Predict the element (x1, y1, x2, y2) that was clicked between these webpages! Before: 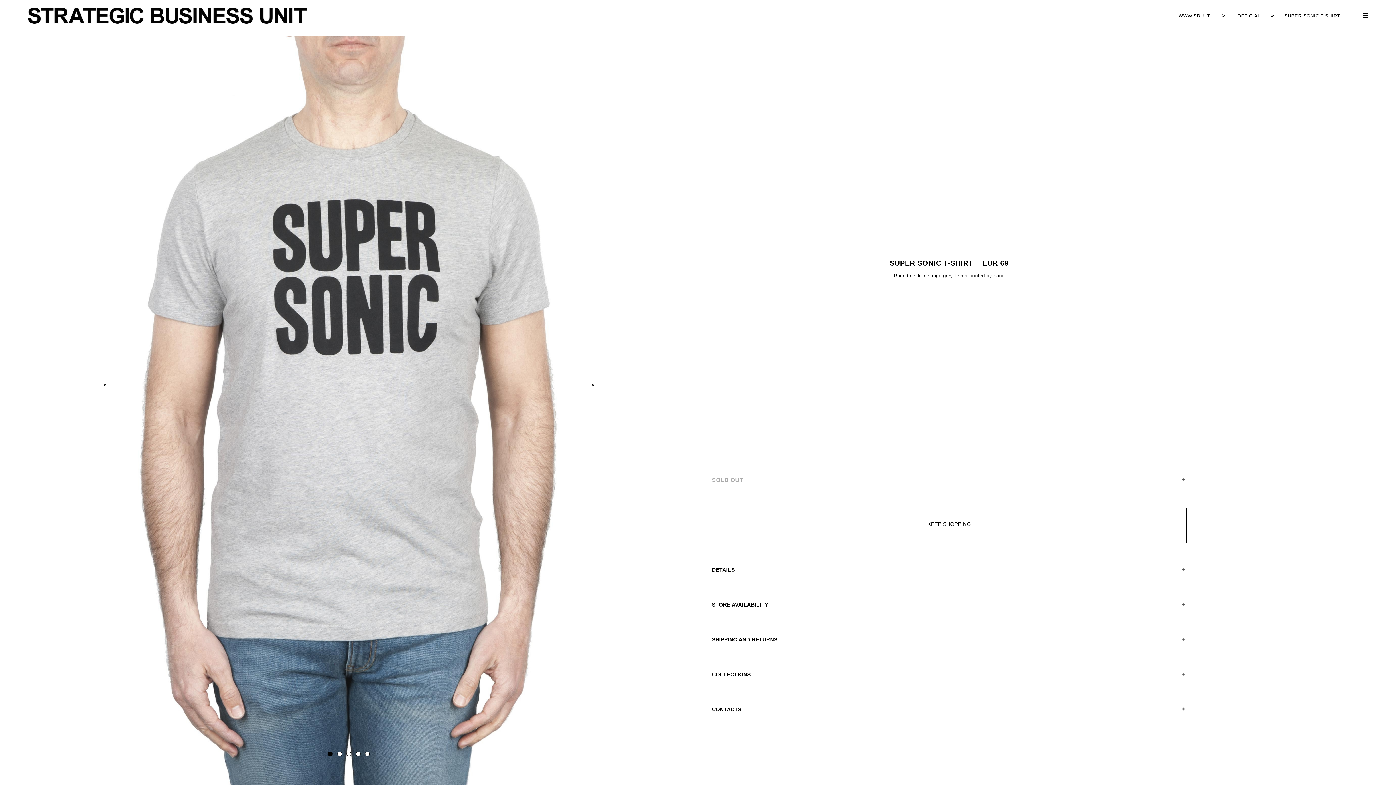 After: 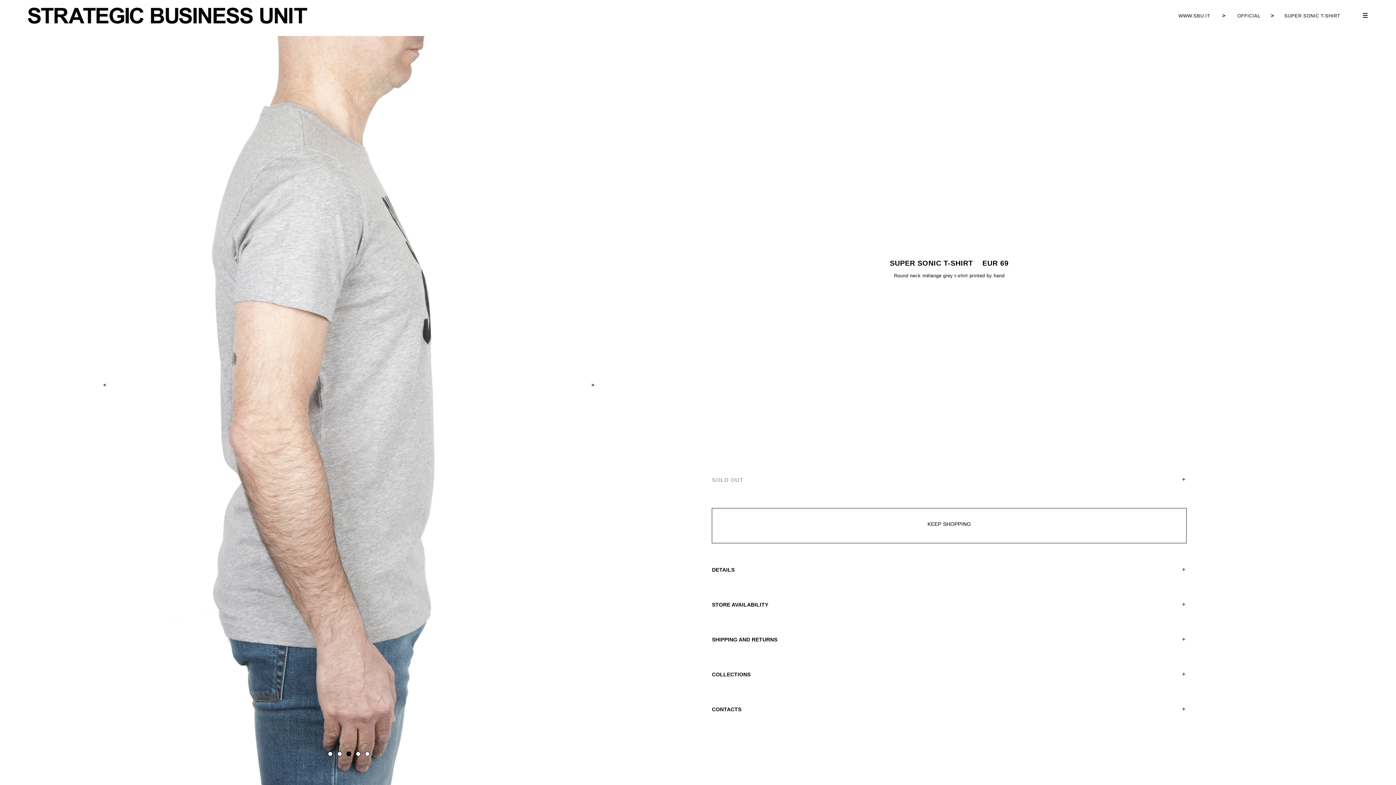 Action: bbox: (346, 751, 351, 756)